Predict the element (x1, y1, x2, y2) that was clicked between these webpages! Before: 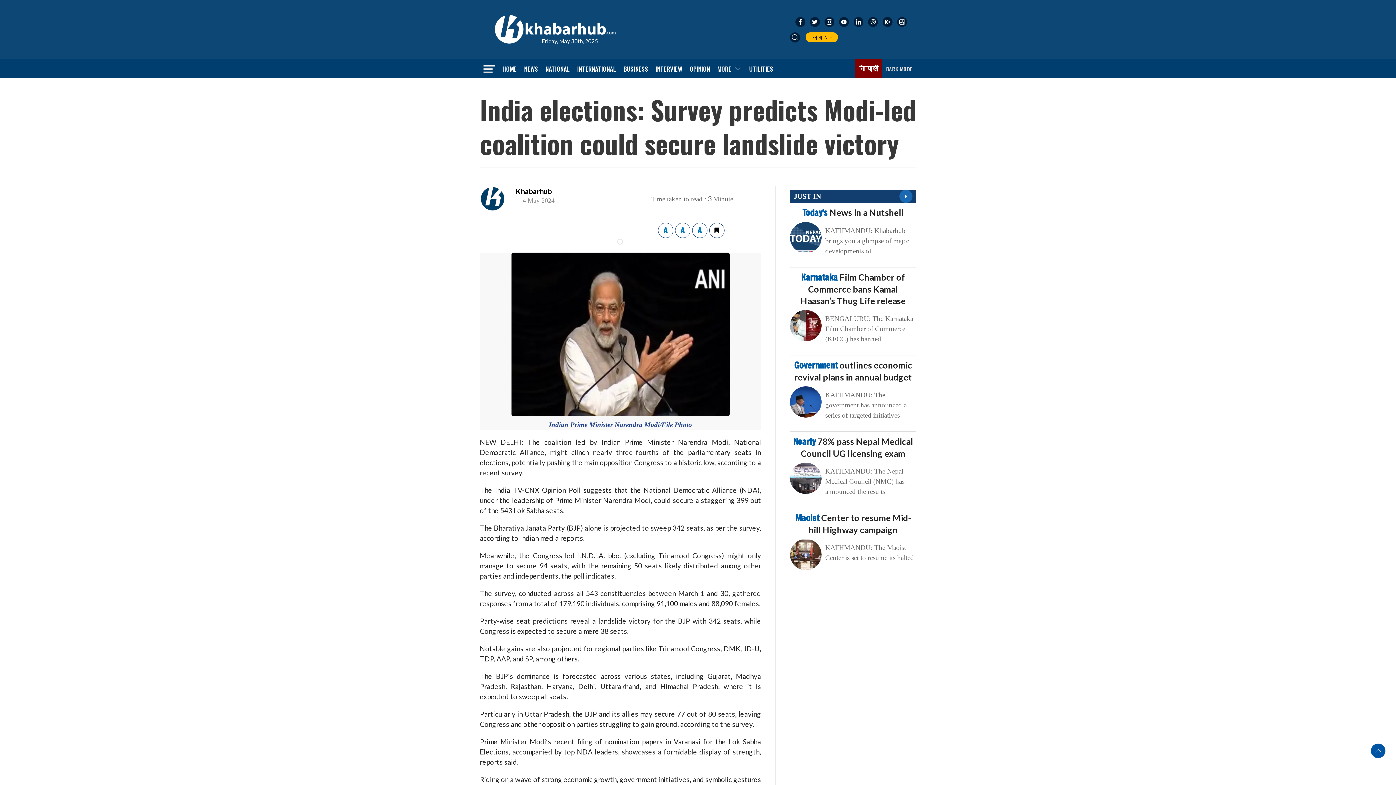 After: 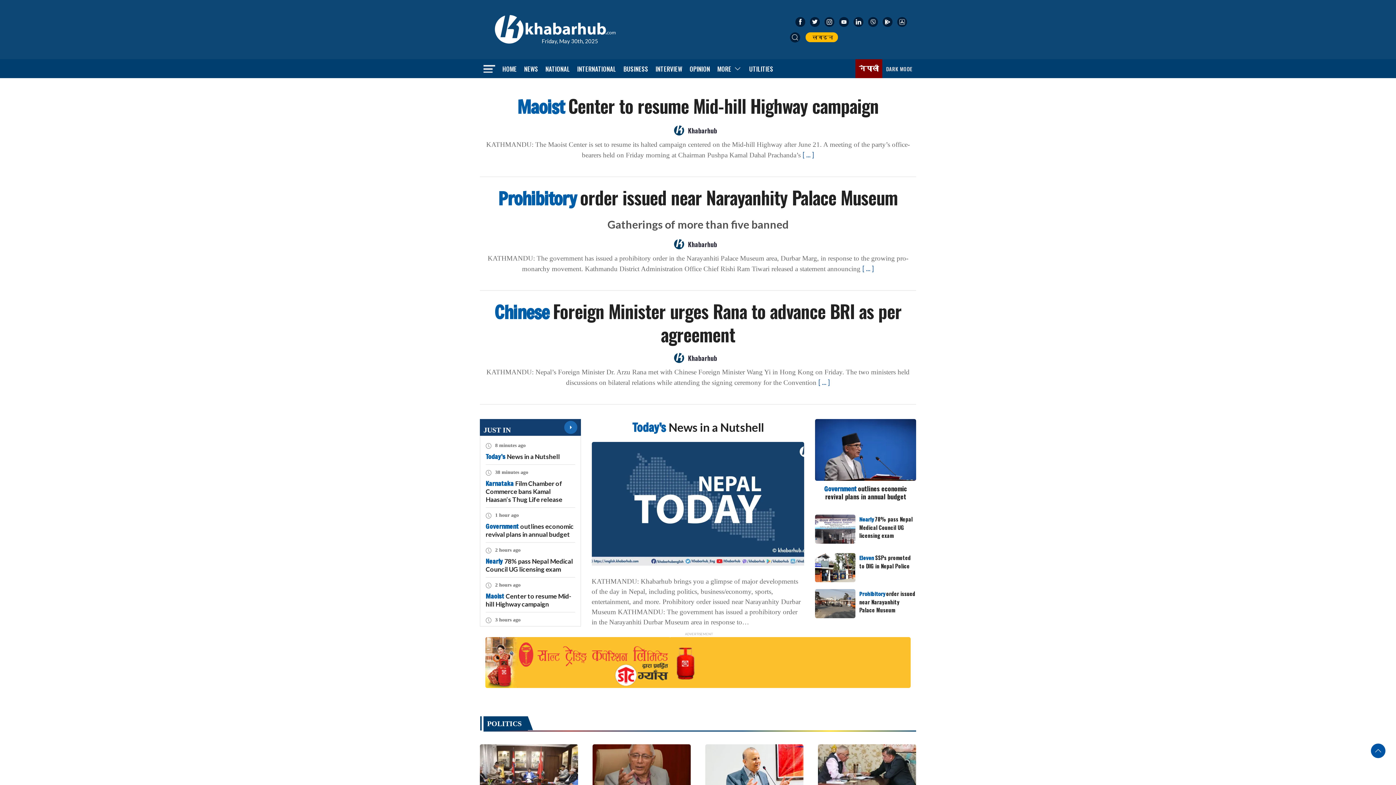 Action: bbox: (793, 192, 821, 200) label: JUST IN